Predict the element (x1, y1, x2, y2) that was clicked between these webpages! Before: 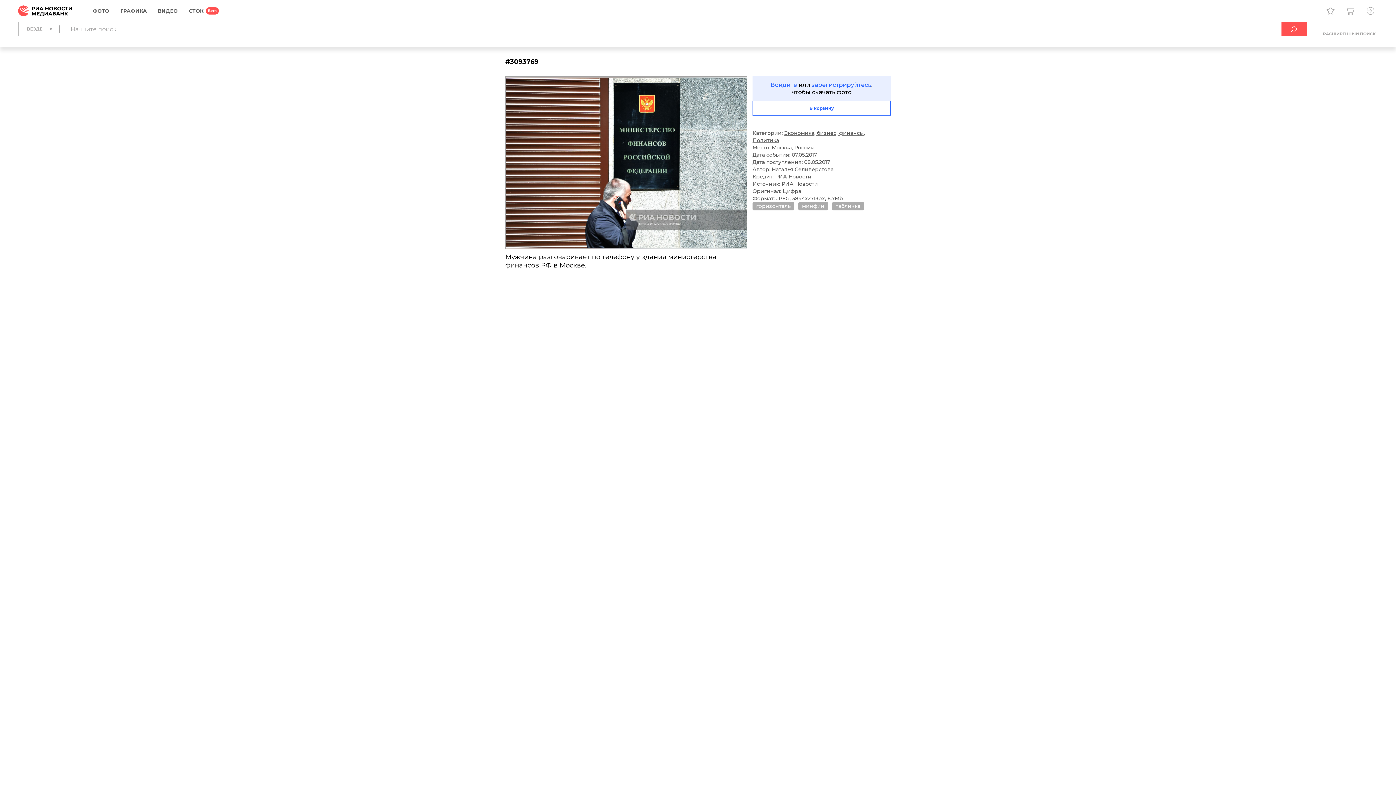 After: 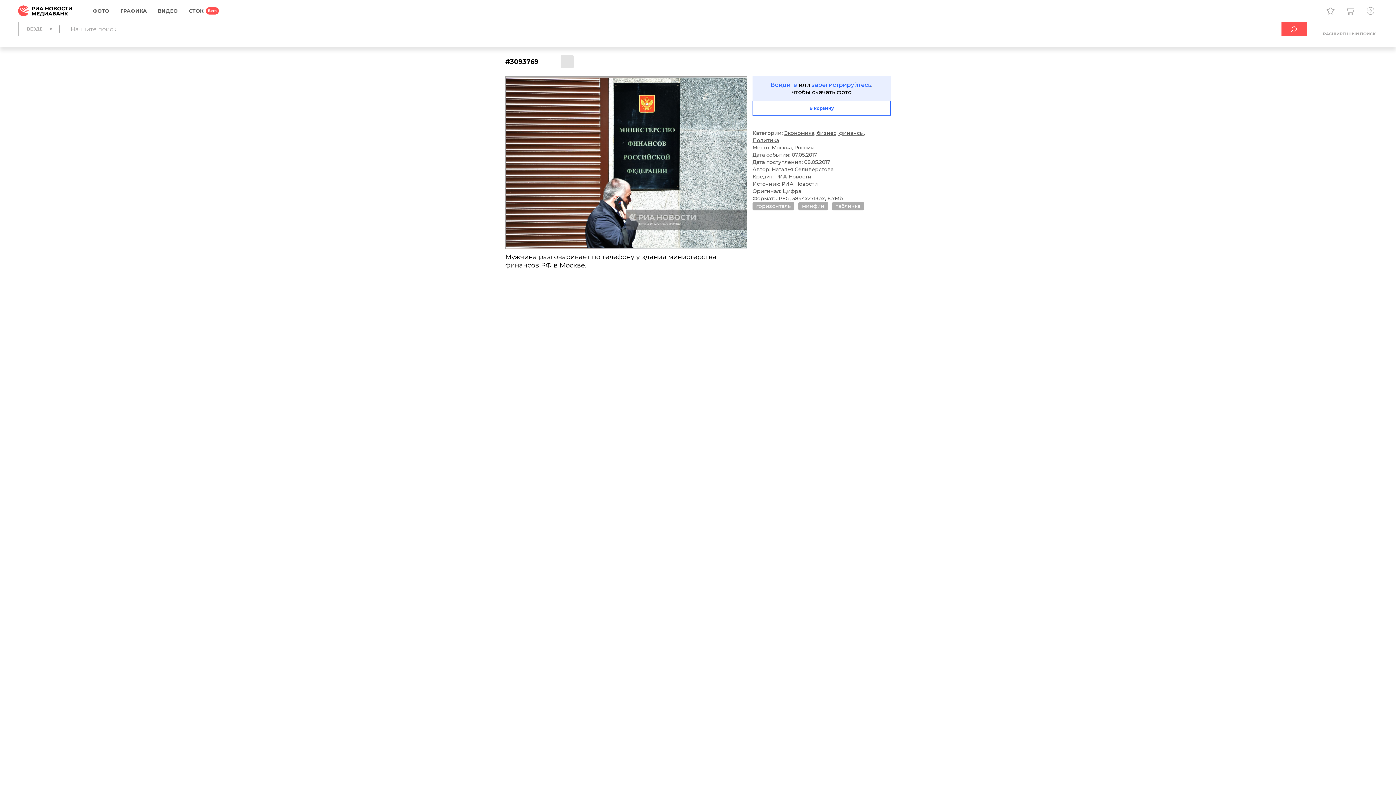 Action: bbox: (560, 55, 573, 68)